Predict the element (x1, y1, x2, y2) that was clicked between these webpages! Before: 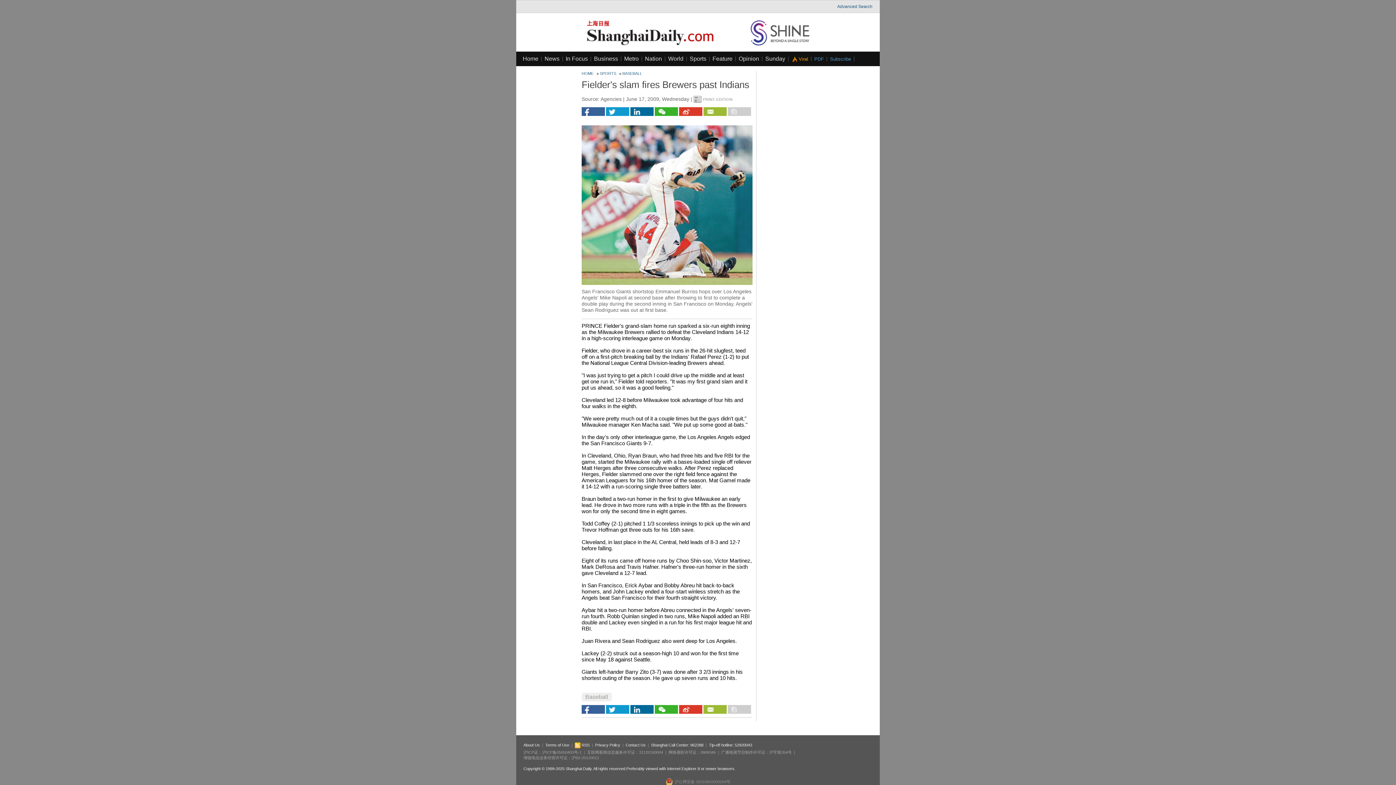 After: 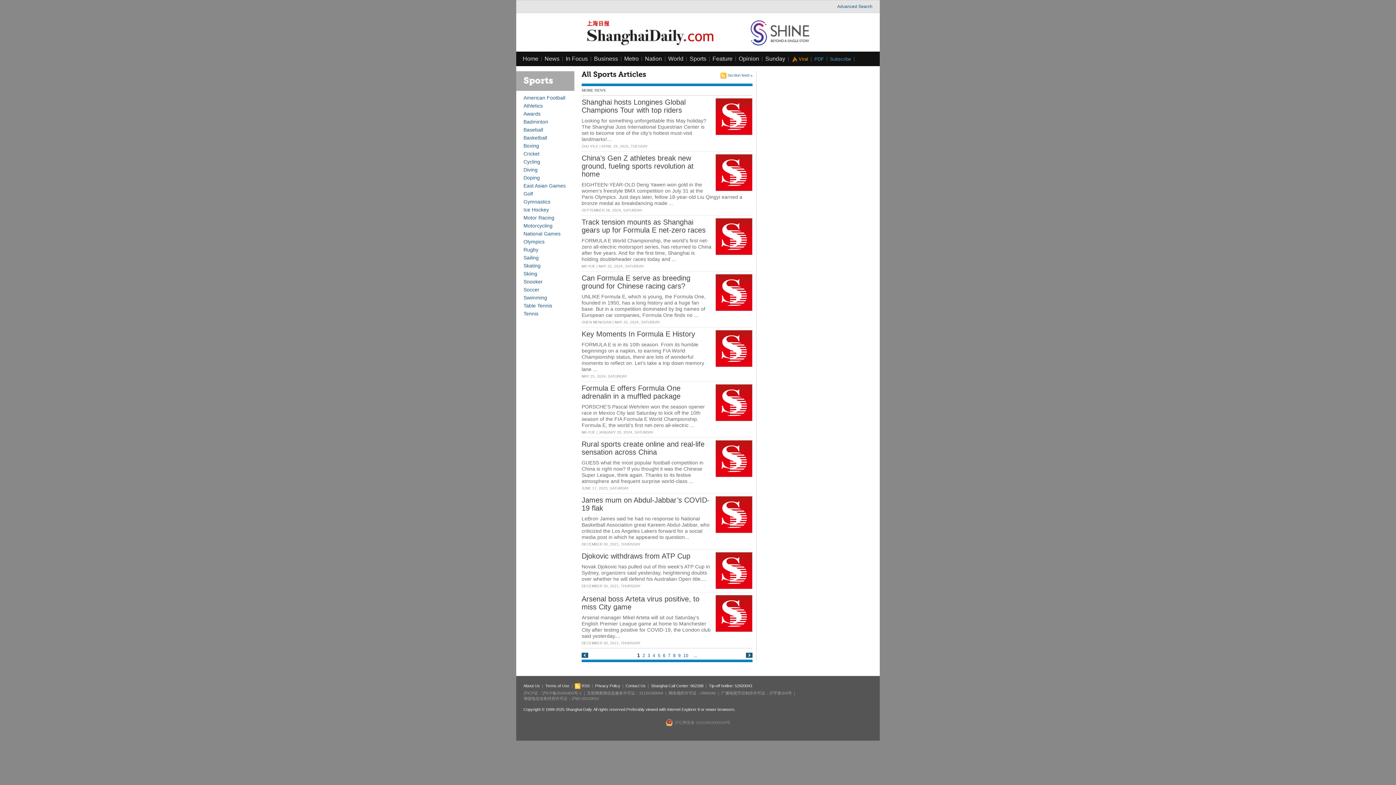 Action: label: SPORTS bbox: (600, 71, 616, 75)